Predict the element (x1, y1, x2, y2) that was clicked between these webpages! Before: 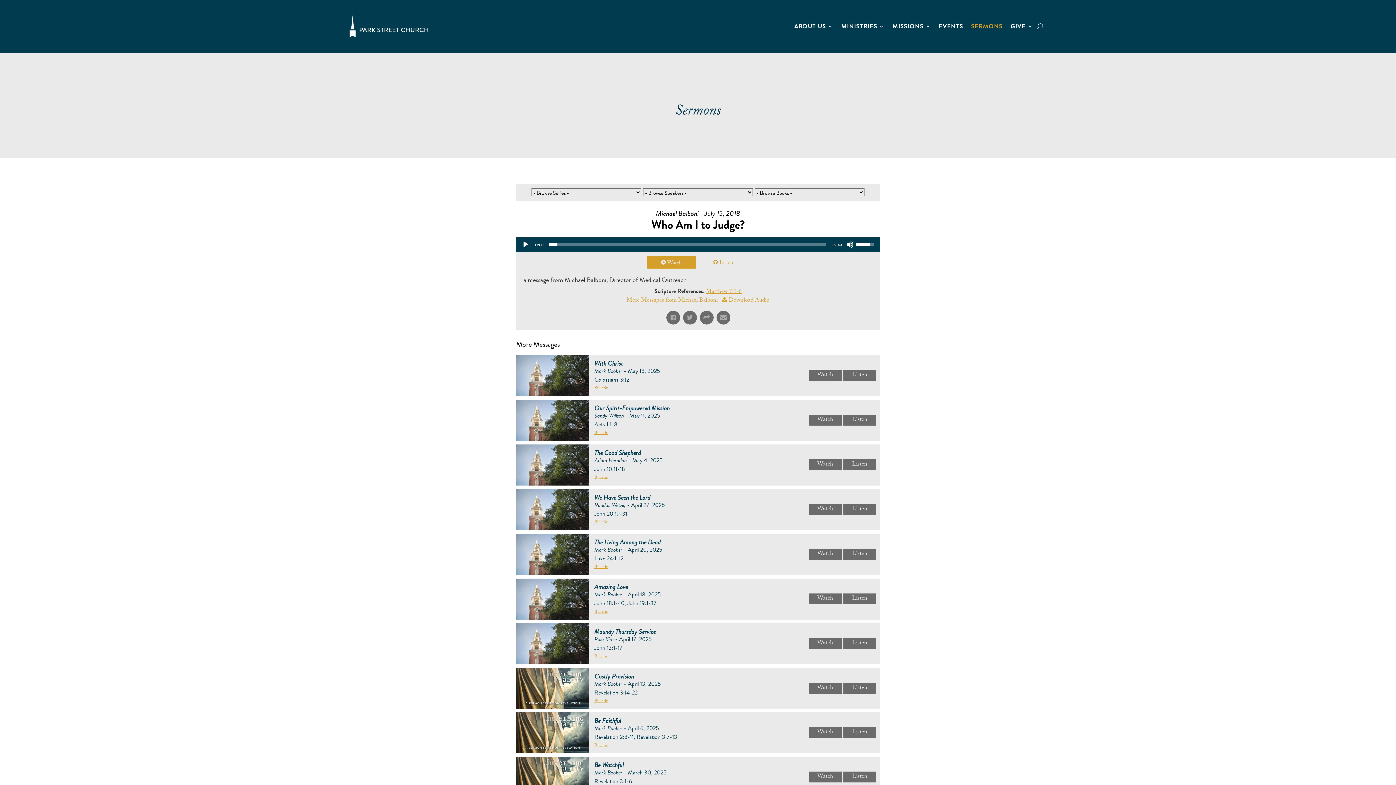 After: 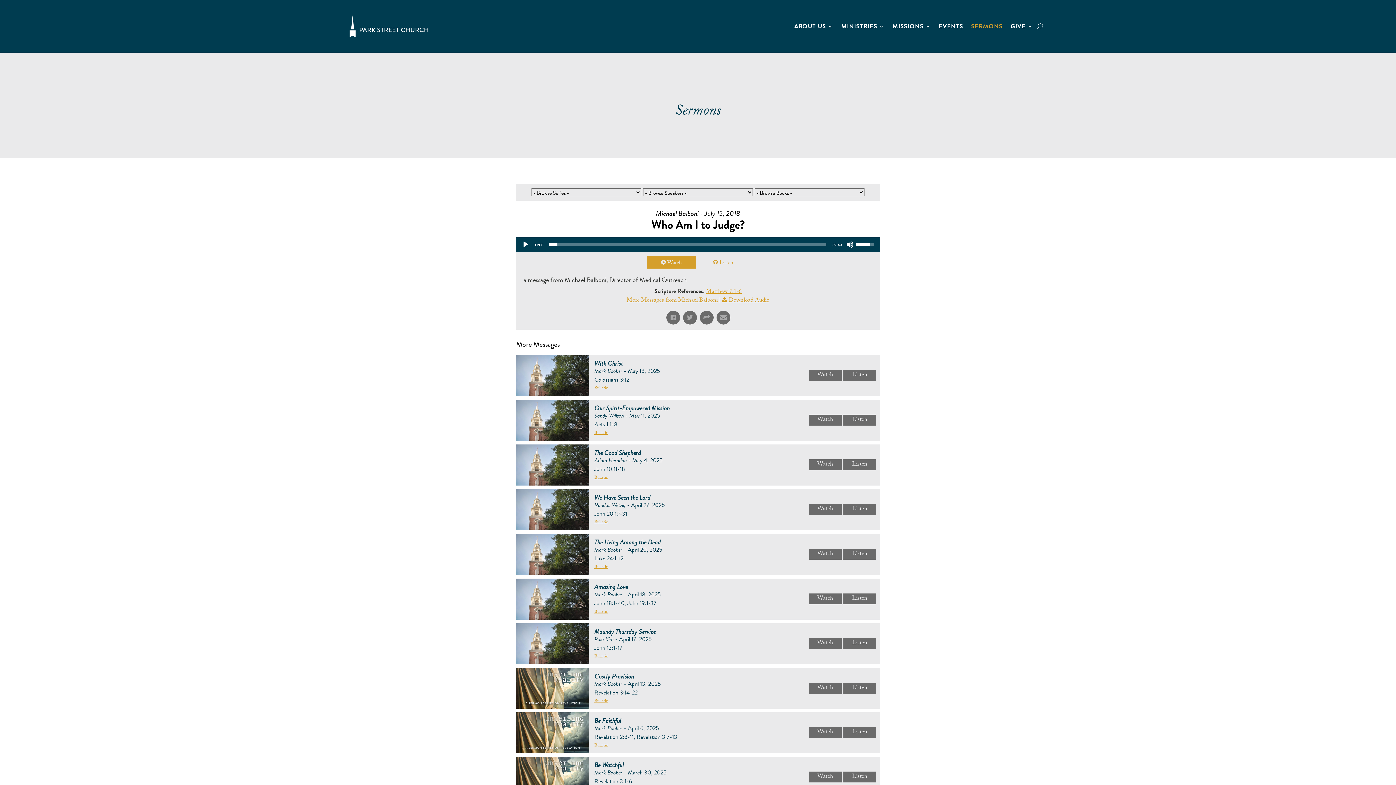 Action: bbox: (594, 653, 608, 660) label: Bulletin